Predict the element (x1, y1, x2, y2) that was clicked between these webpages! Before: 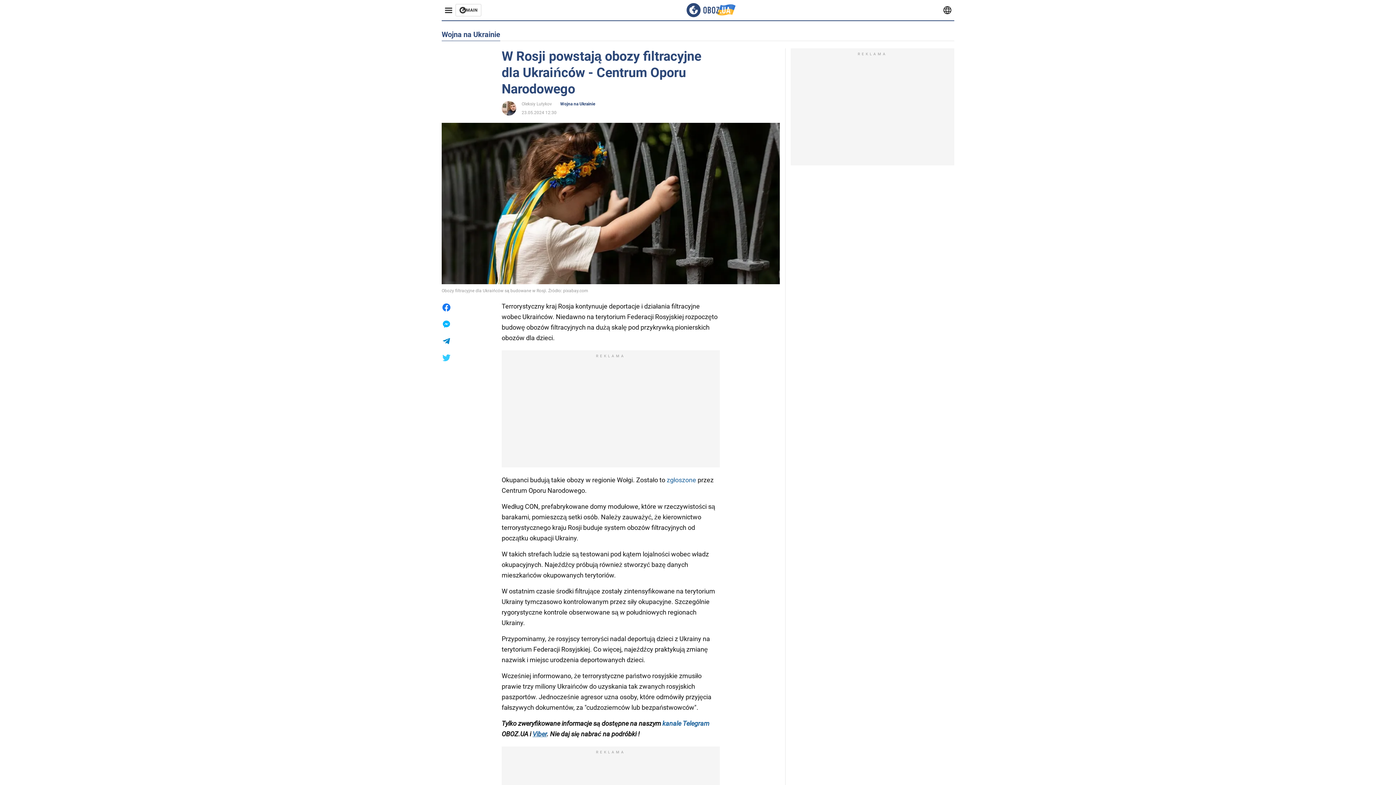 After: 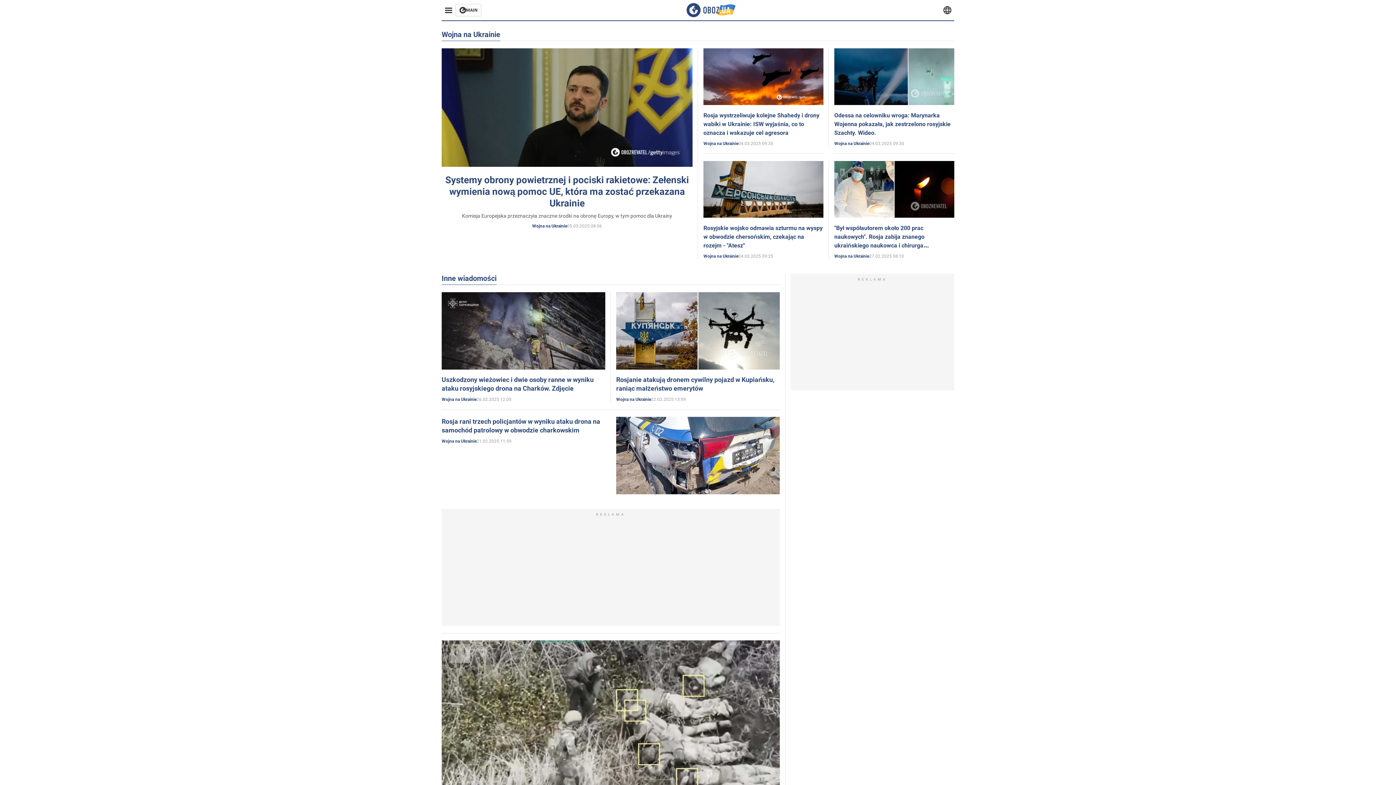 Action: bbox: (560, 101, 595, 106) label: Wojna na Ukrainie